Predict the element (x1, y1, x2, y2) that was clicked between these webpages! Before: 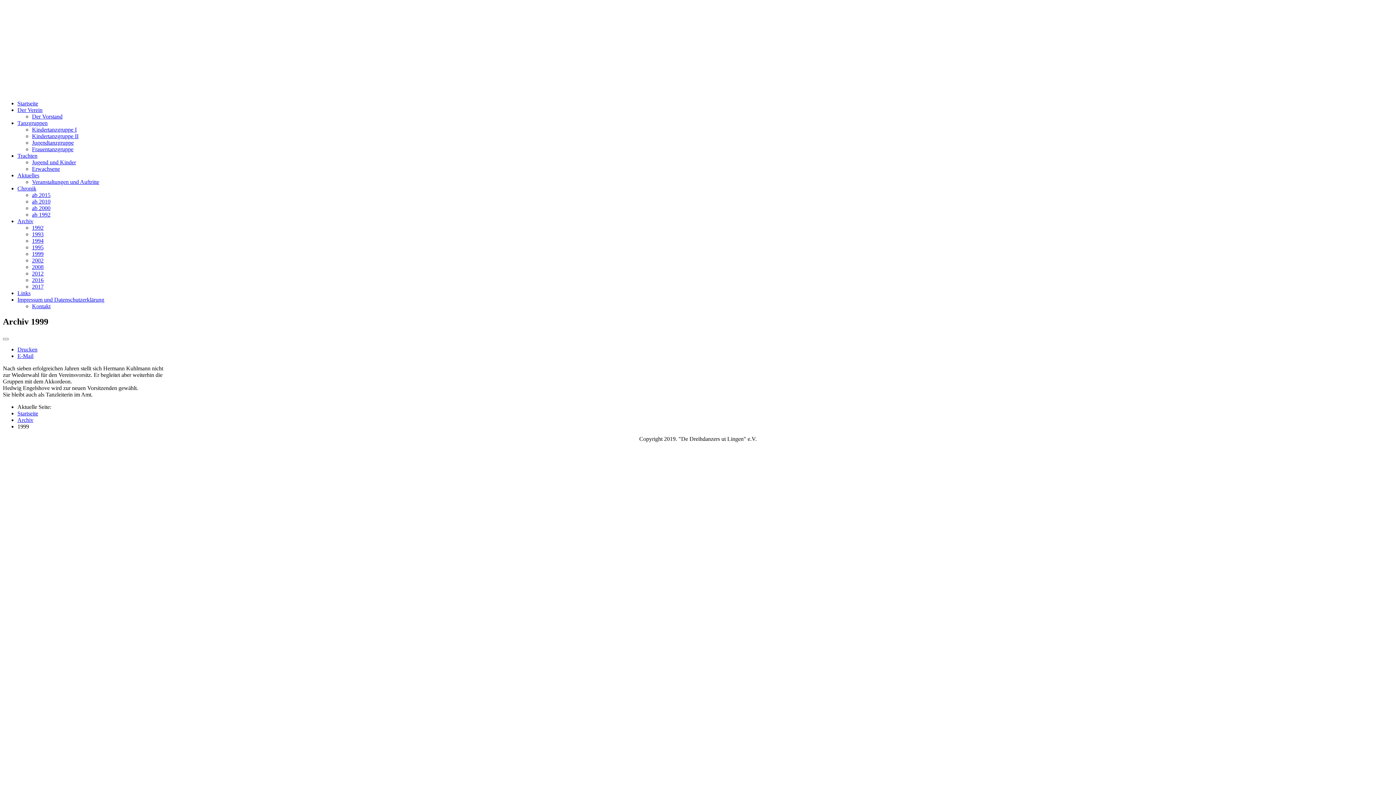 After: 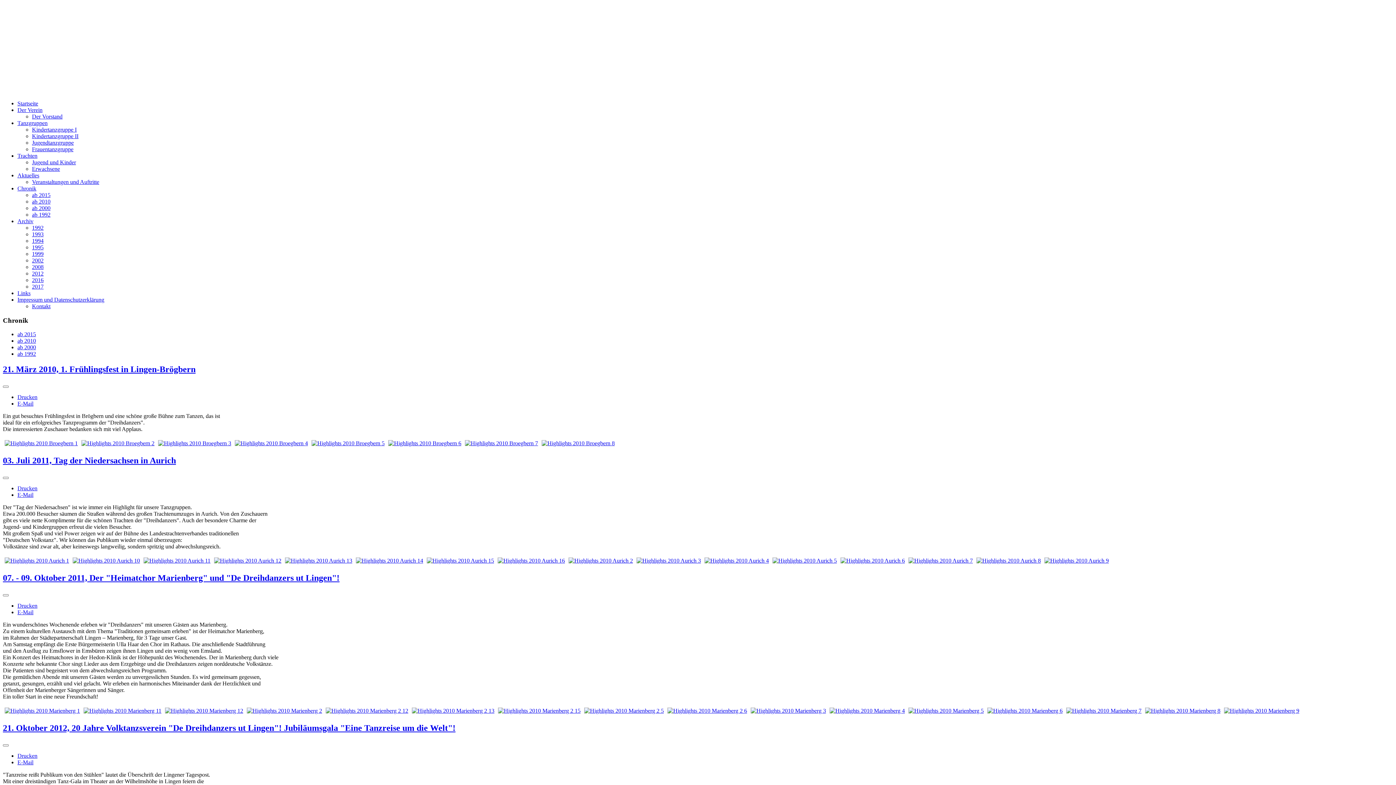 Action: label: ab 2010 bbox: (32, 198, 50, 204)